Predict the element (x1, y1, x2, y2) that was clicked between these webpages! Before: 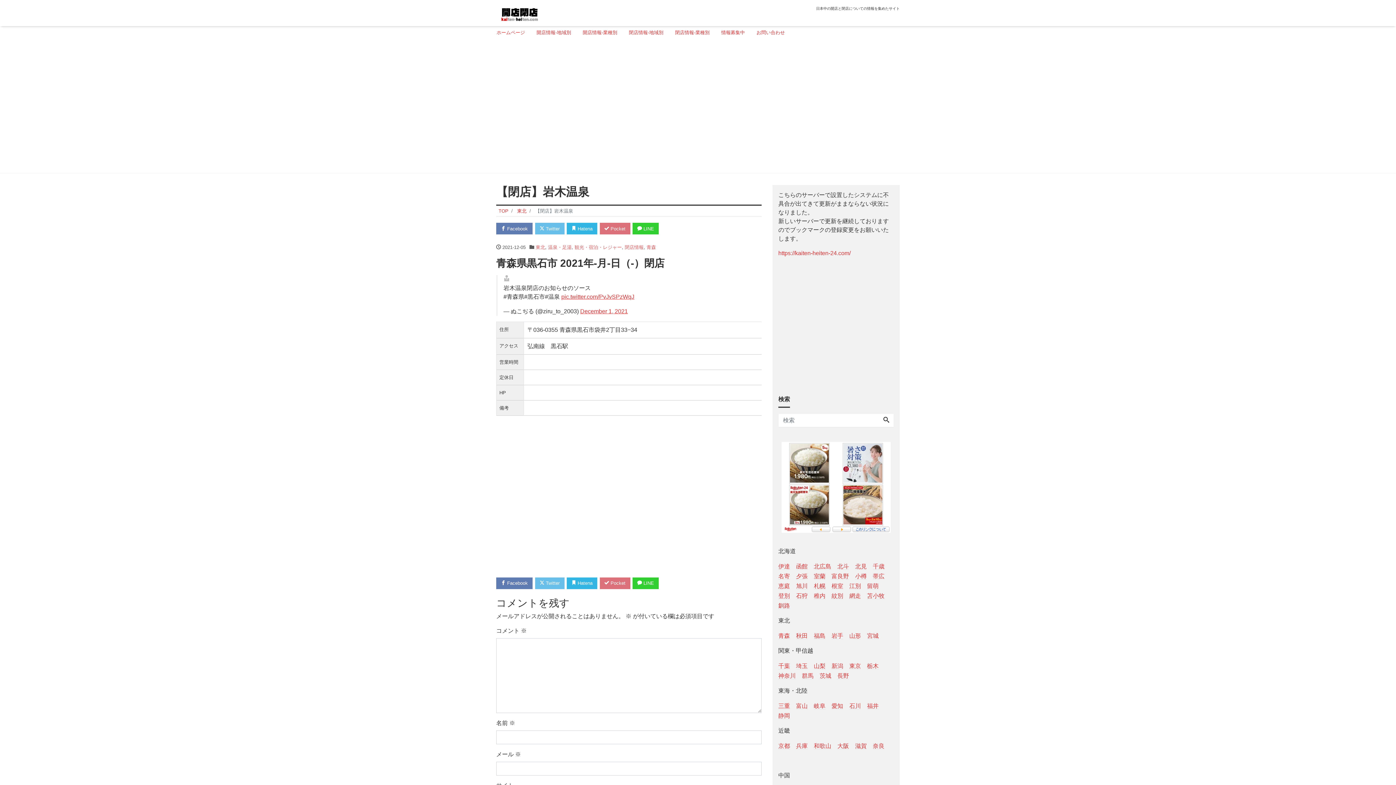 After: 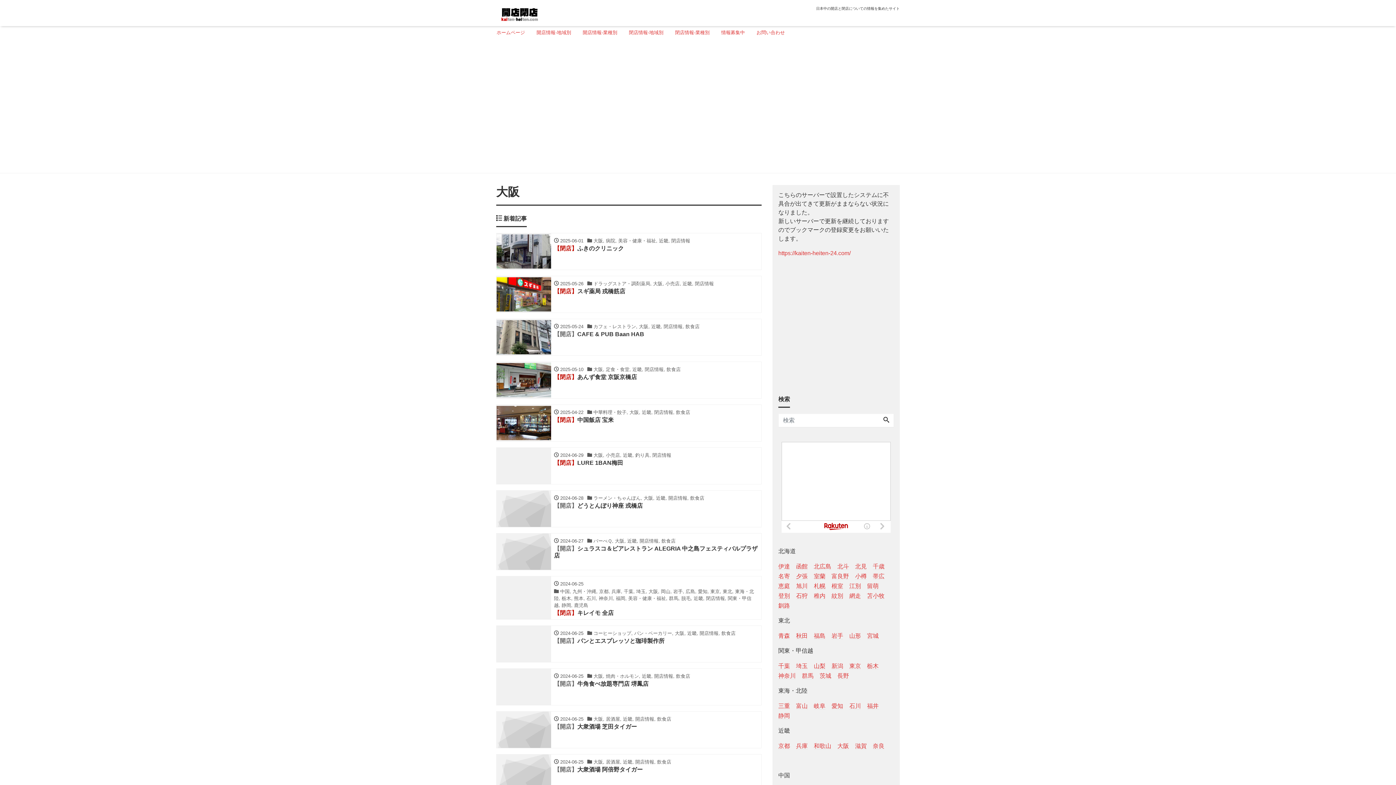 Action: label: 大阪 bbox: (837, 741, 849, 751)